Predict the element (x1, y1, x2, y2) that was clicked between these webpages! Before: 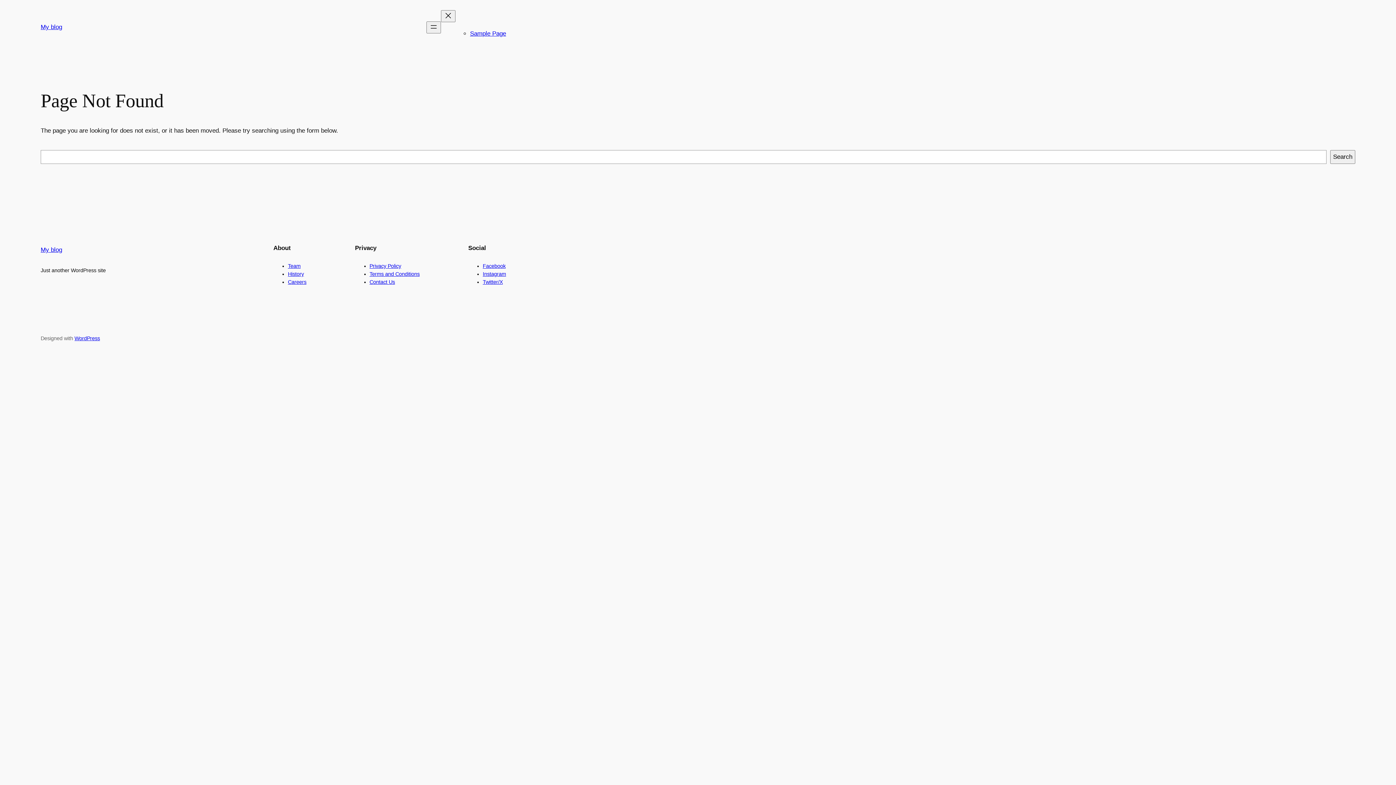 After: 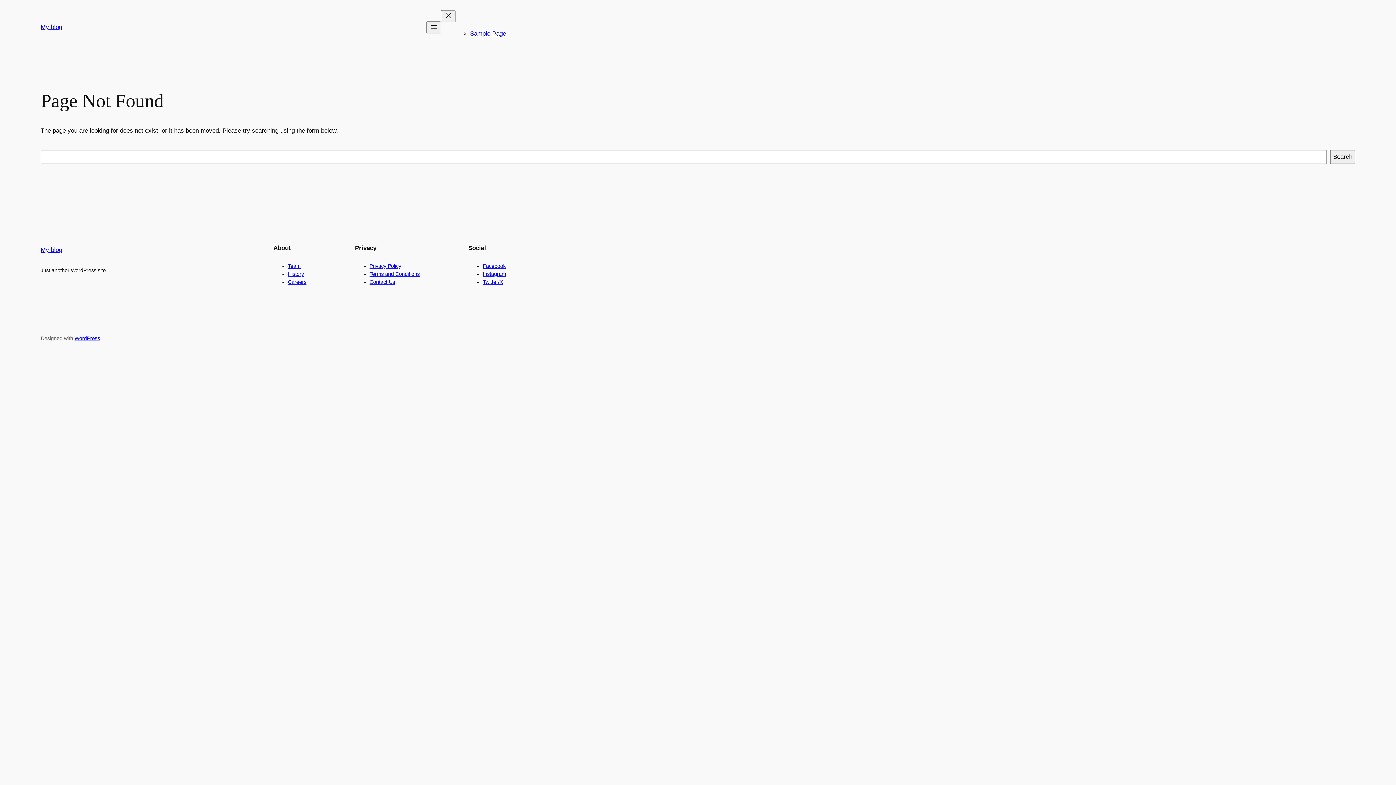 Action: label: Careers bbox: (288, 279, 306, 285)